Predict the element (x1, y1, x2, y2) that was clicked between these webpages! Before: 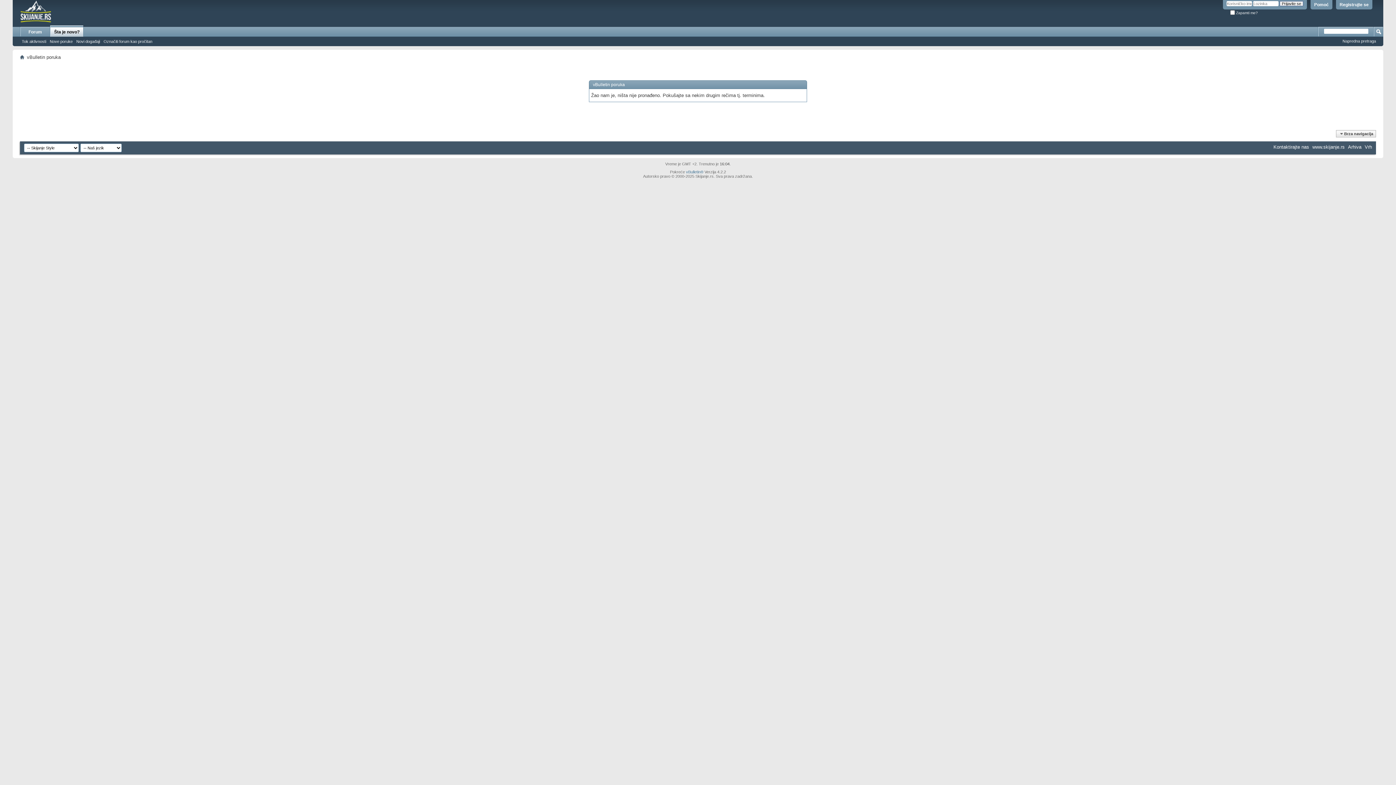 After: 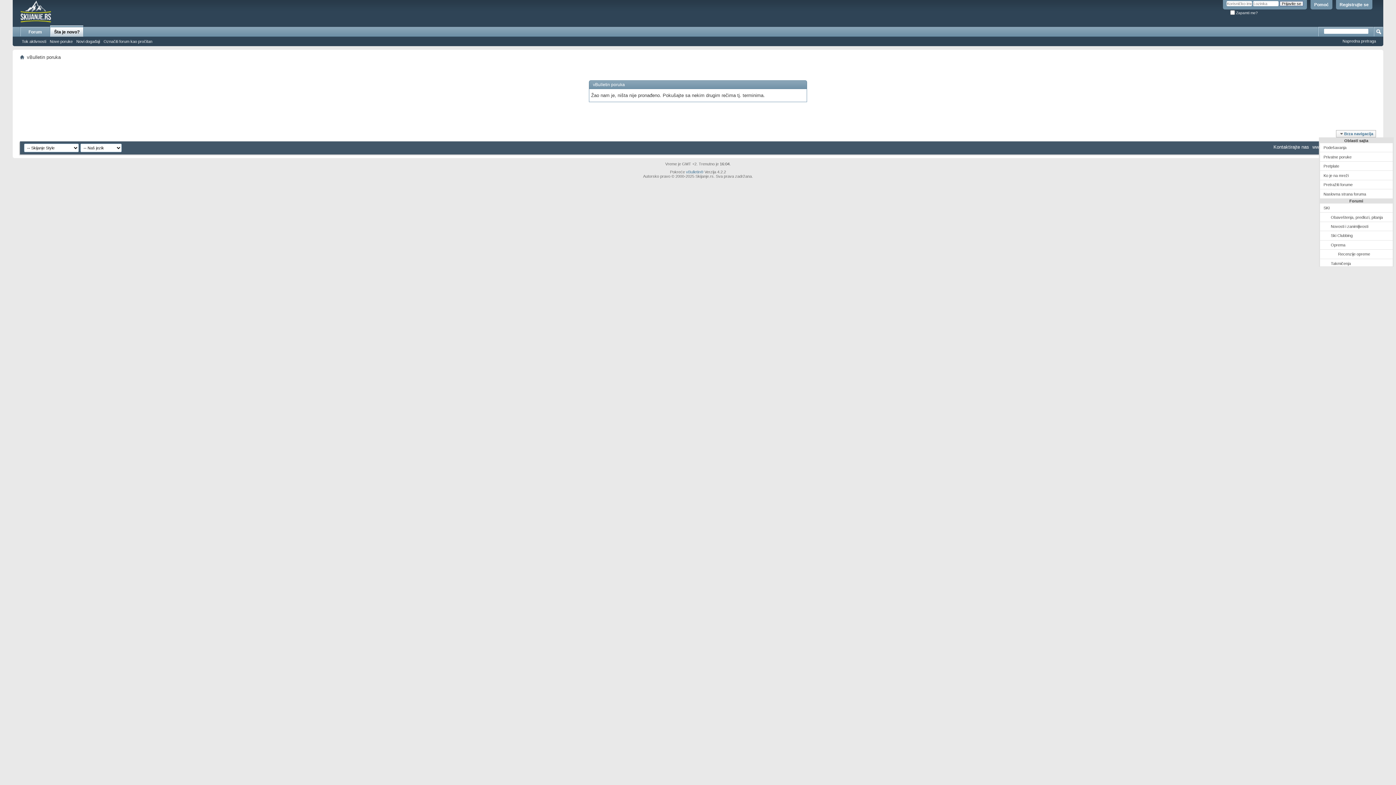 Action: label: Brza navigacija bbox: (1336, 130, 1376, 137)